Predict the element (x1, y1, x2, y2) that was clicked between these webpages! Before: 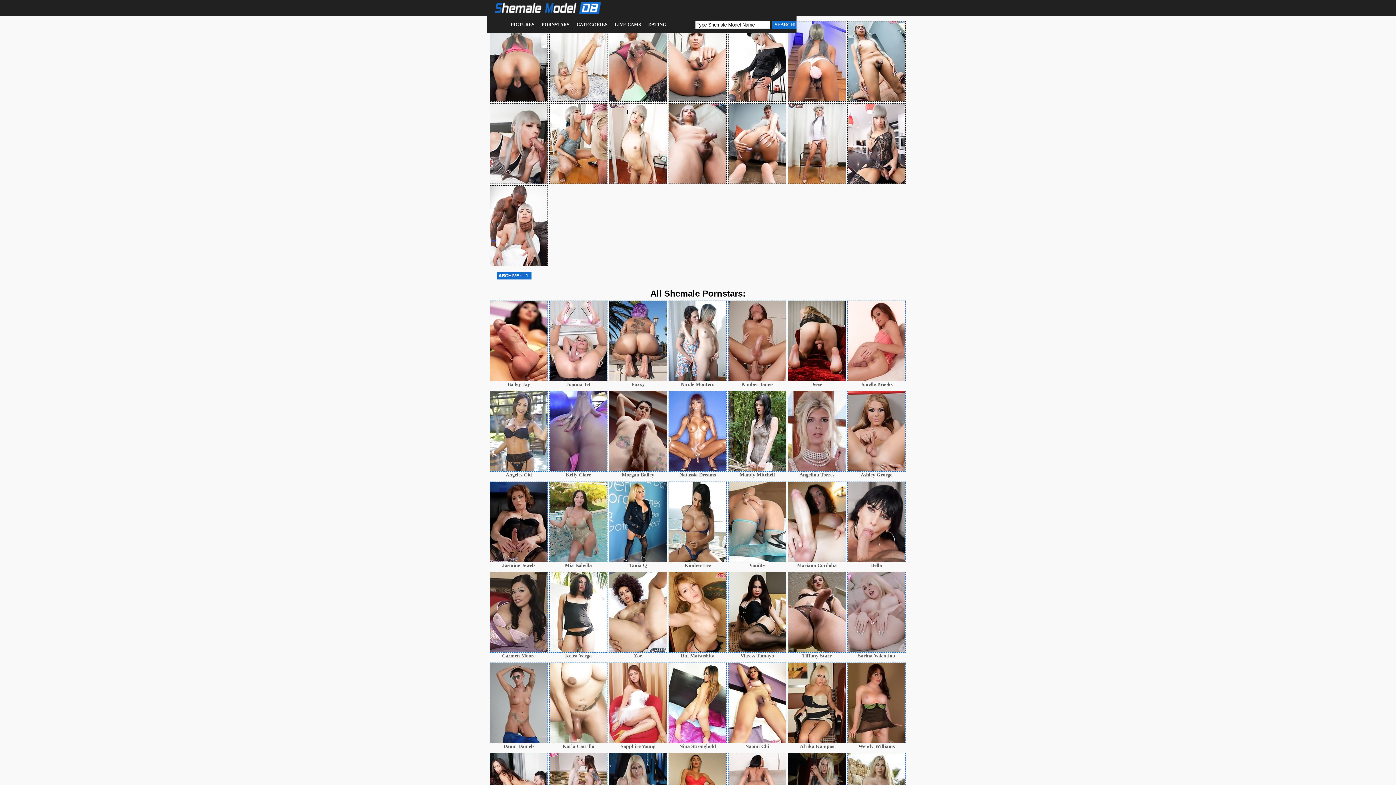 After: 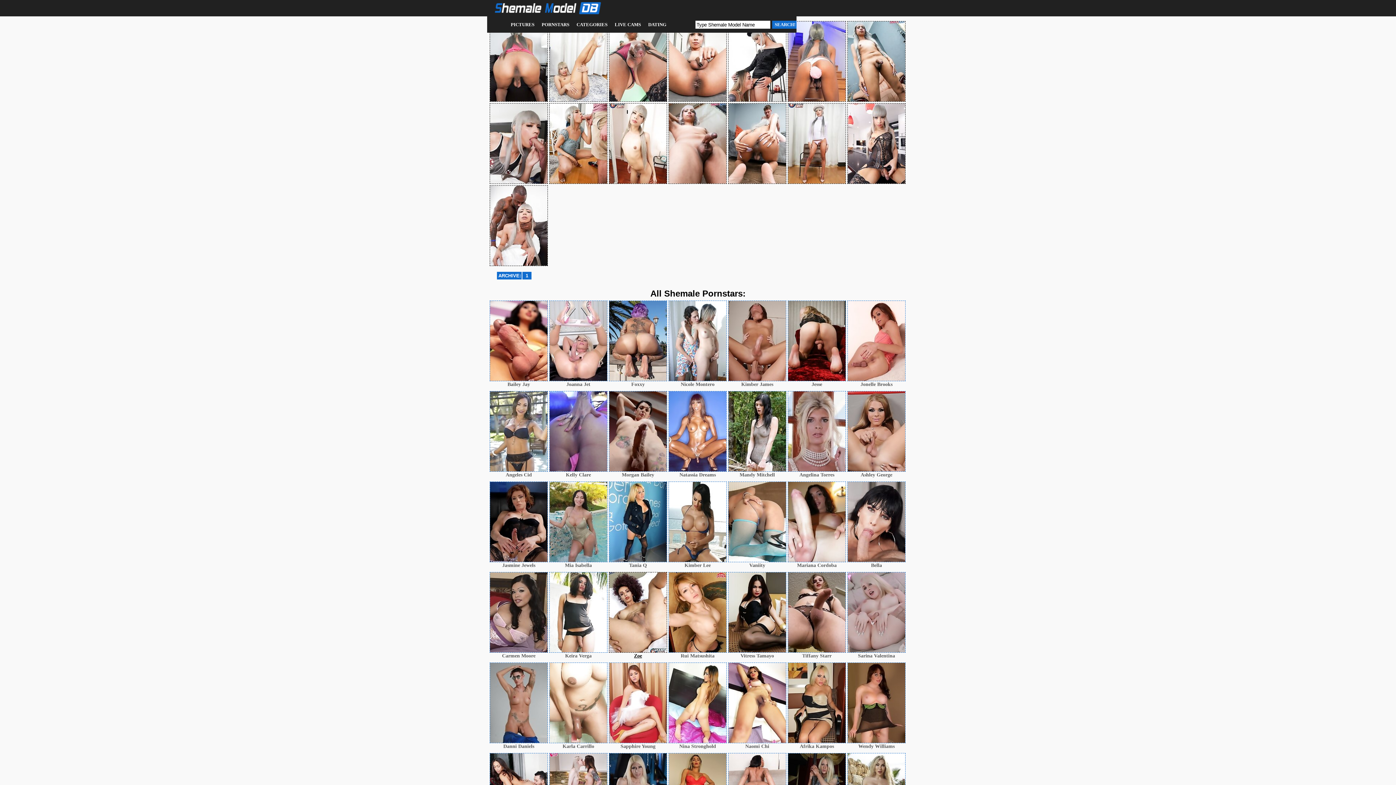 Action: bbox: (608, 577, 668, 659) label: 


Zoe